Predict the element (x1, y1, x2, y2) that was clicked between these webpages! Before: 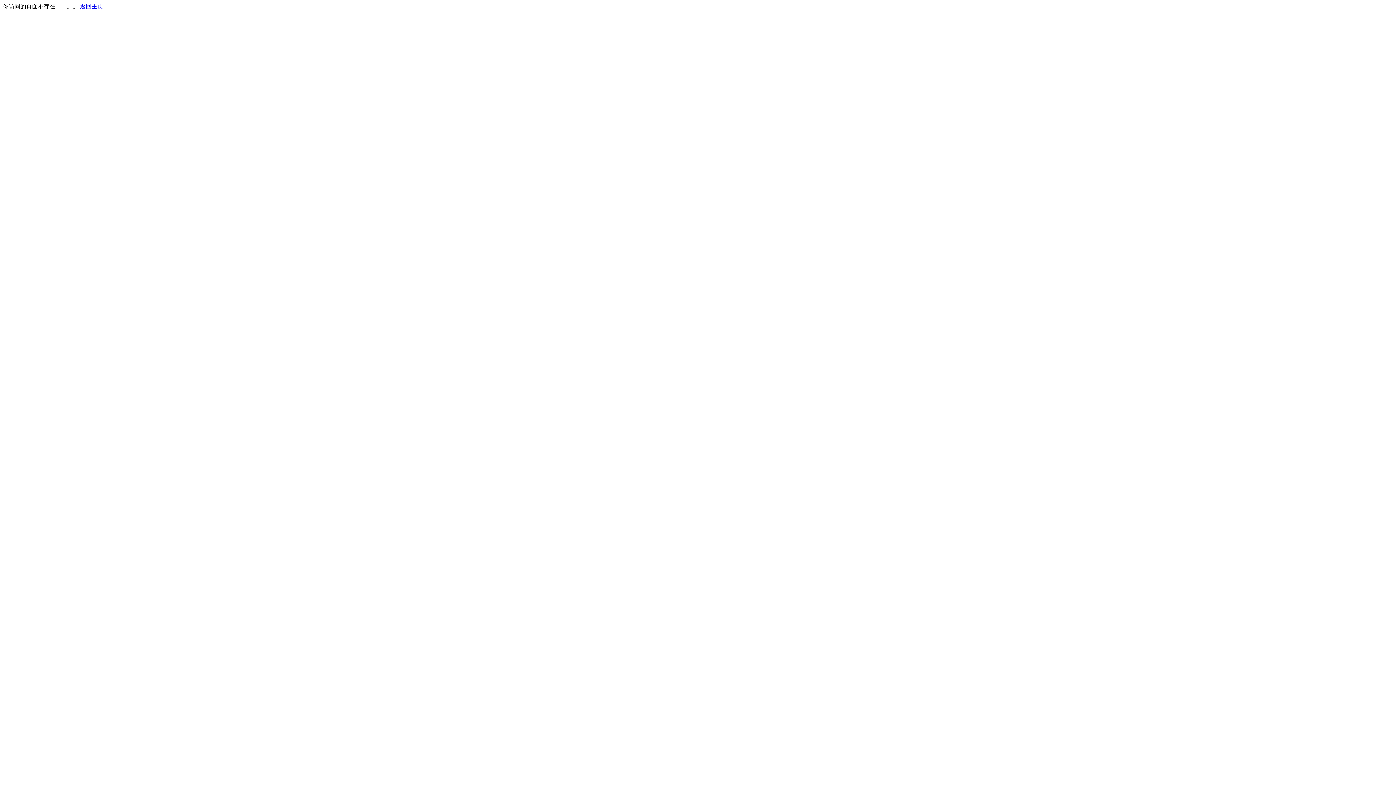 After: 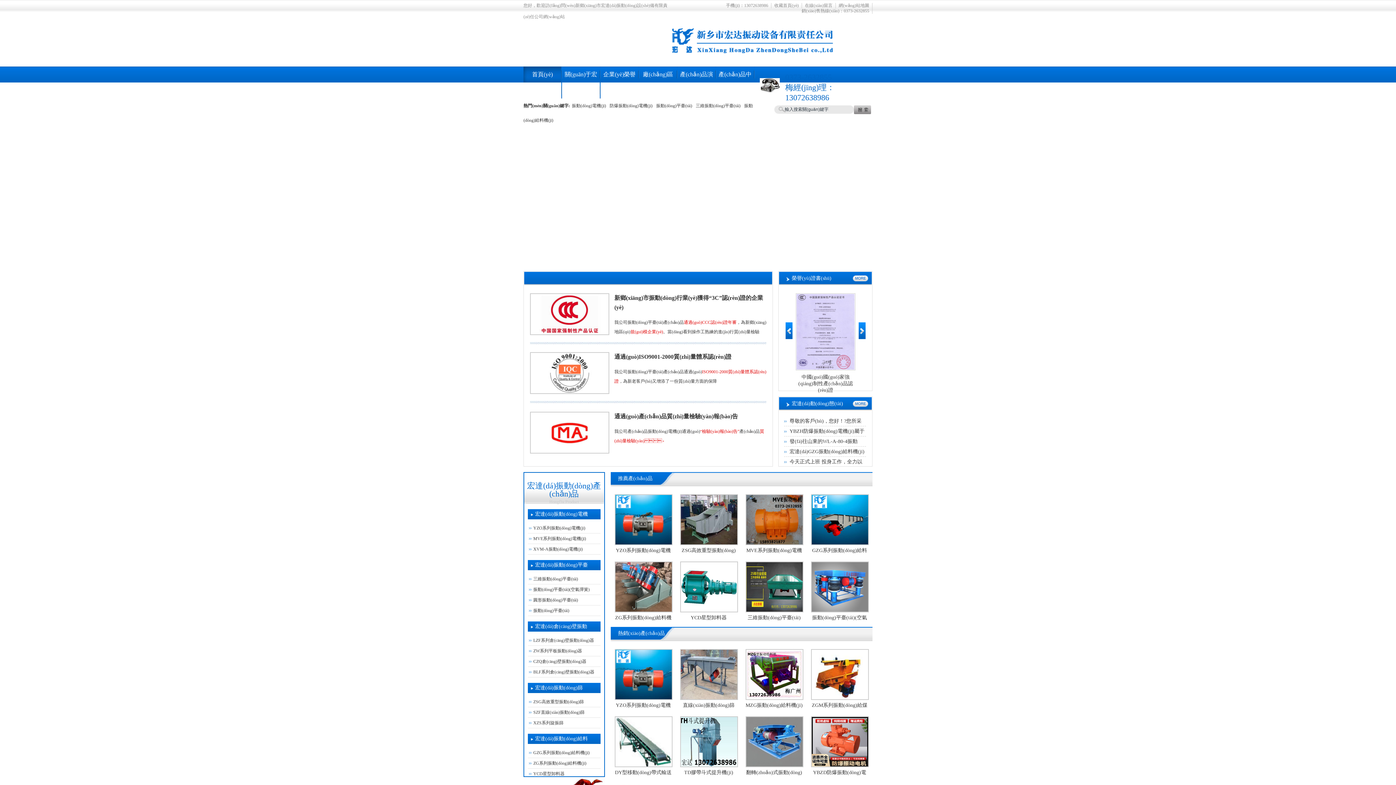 Action: label: 返回主页 bbox: (80, 3, 103, 9)